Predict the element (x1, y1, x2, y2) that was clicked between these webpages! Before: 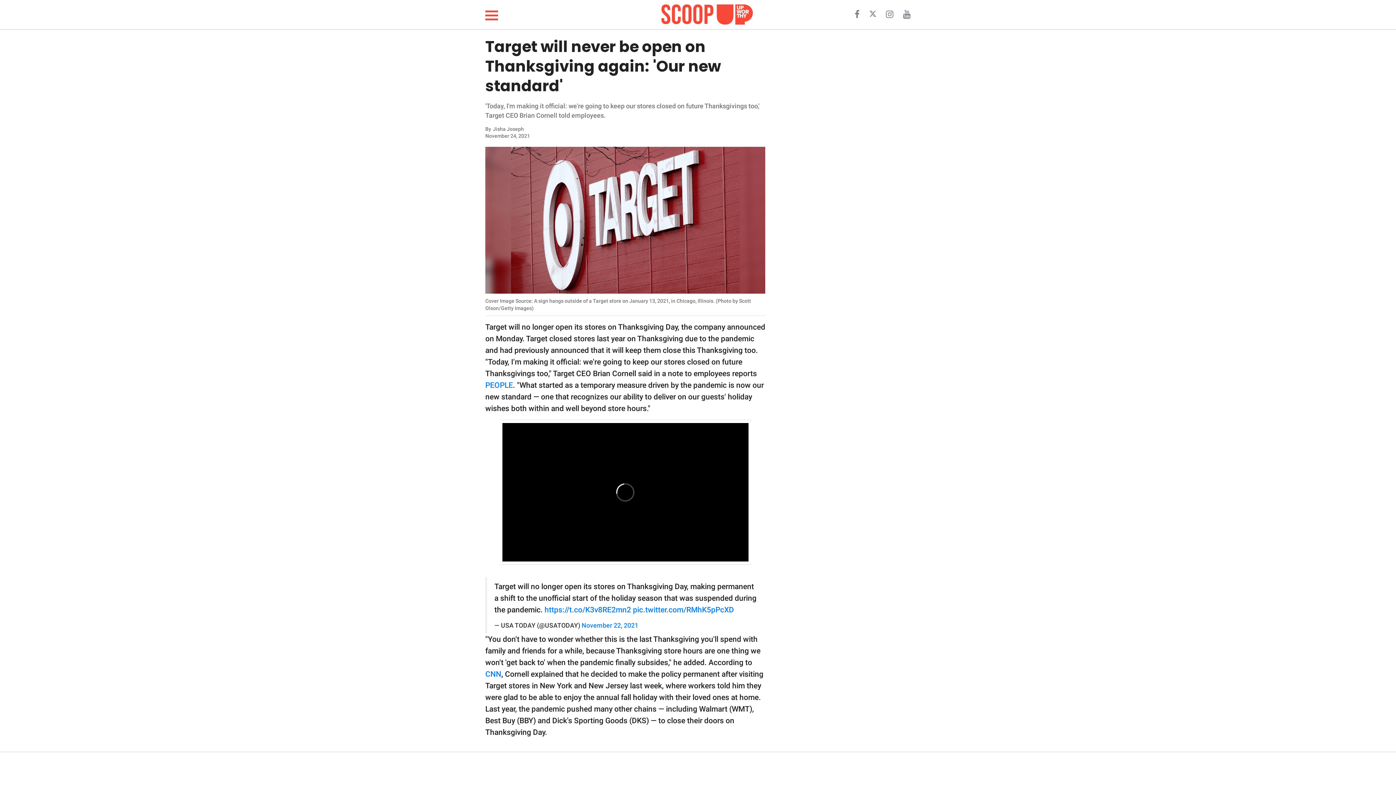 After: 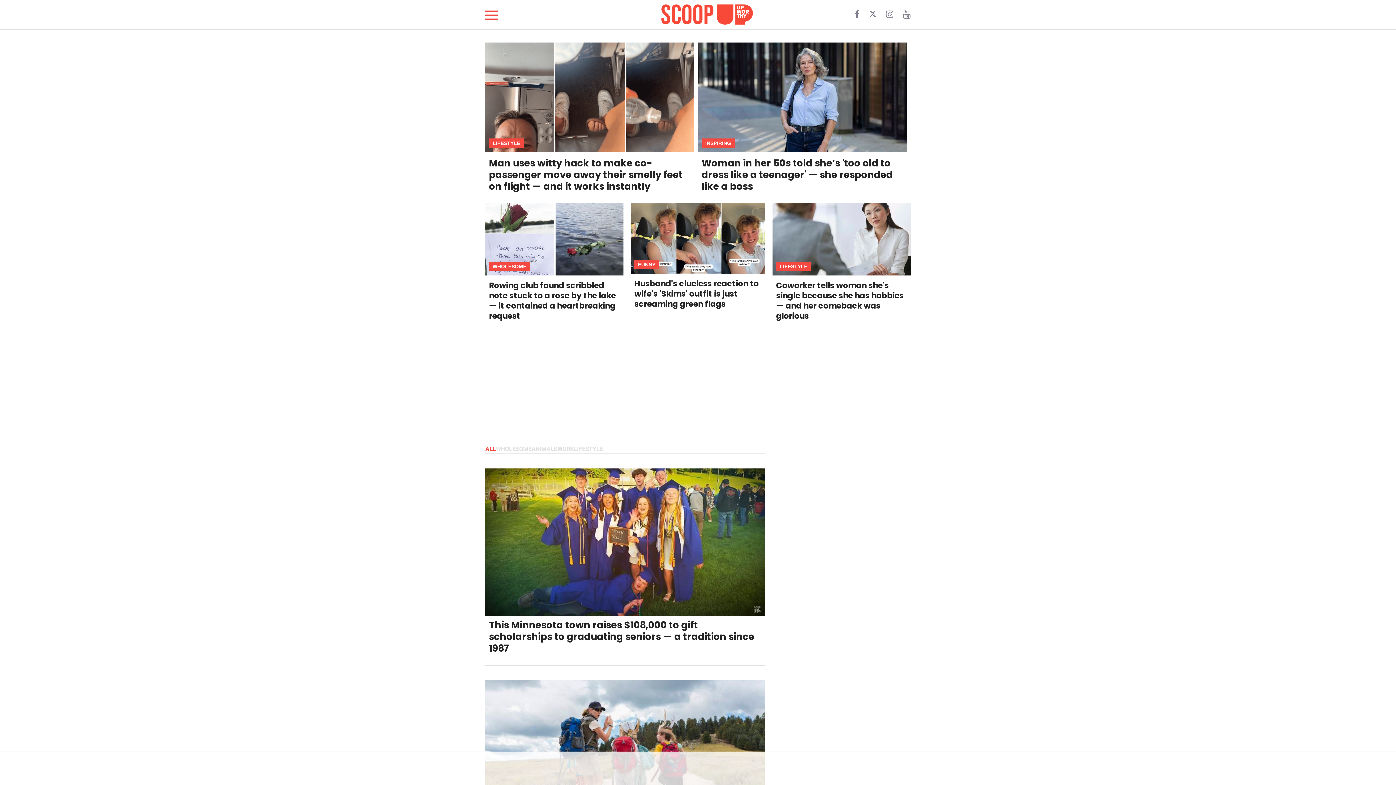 Action: bbox: (649, 2, 764, 26)